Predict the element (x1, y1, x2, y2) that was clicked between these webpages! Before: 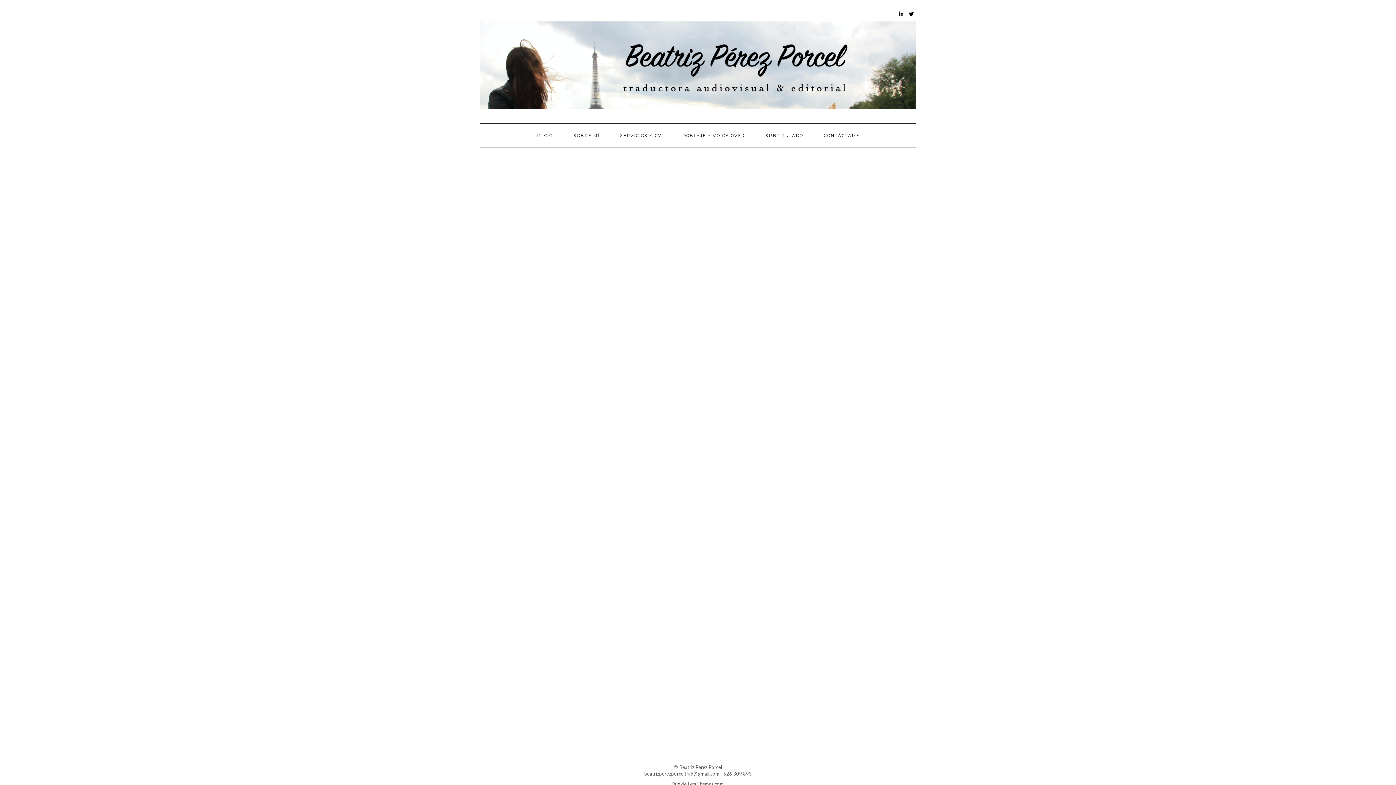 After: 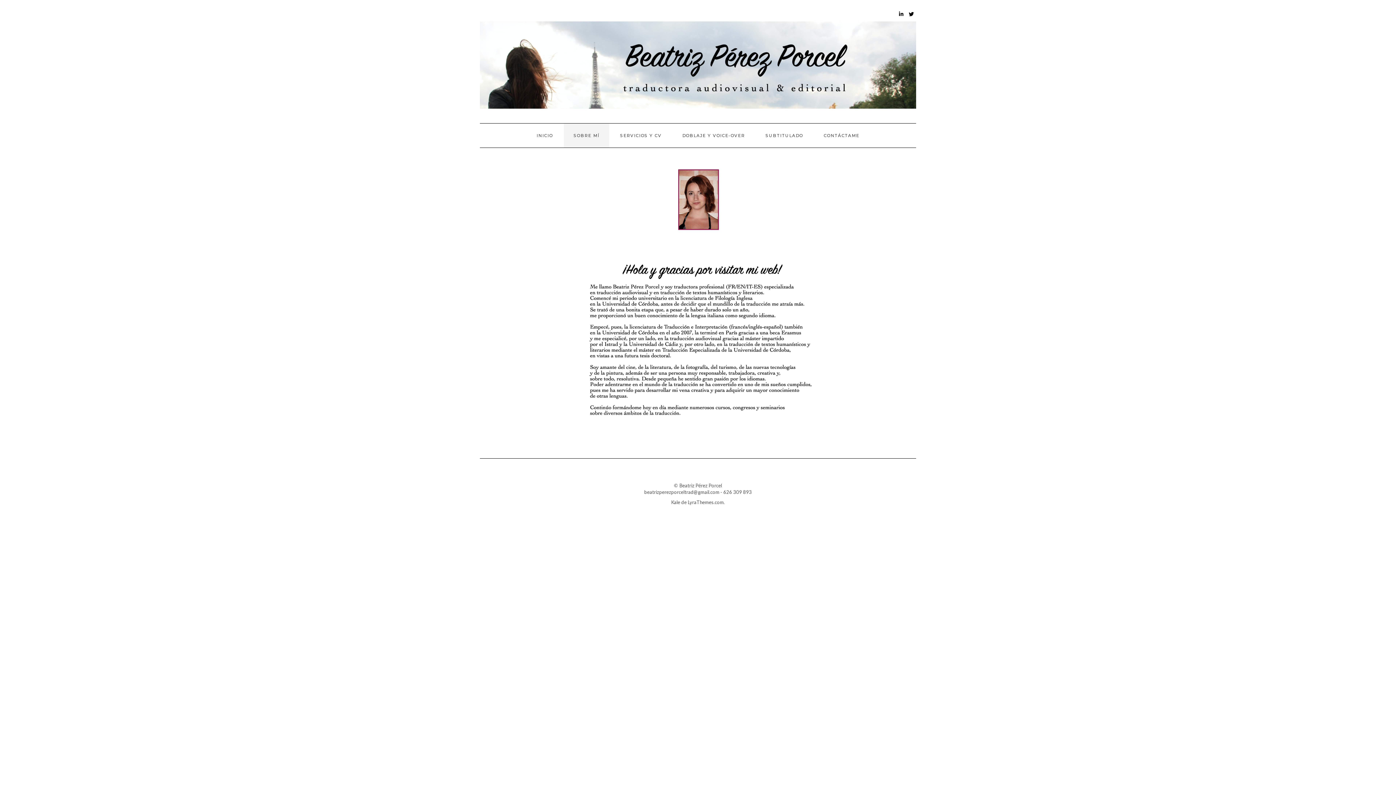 Action: bbox: (564, 123, 609, 147) label: SOBRE MÍ